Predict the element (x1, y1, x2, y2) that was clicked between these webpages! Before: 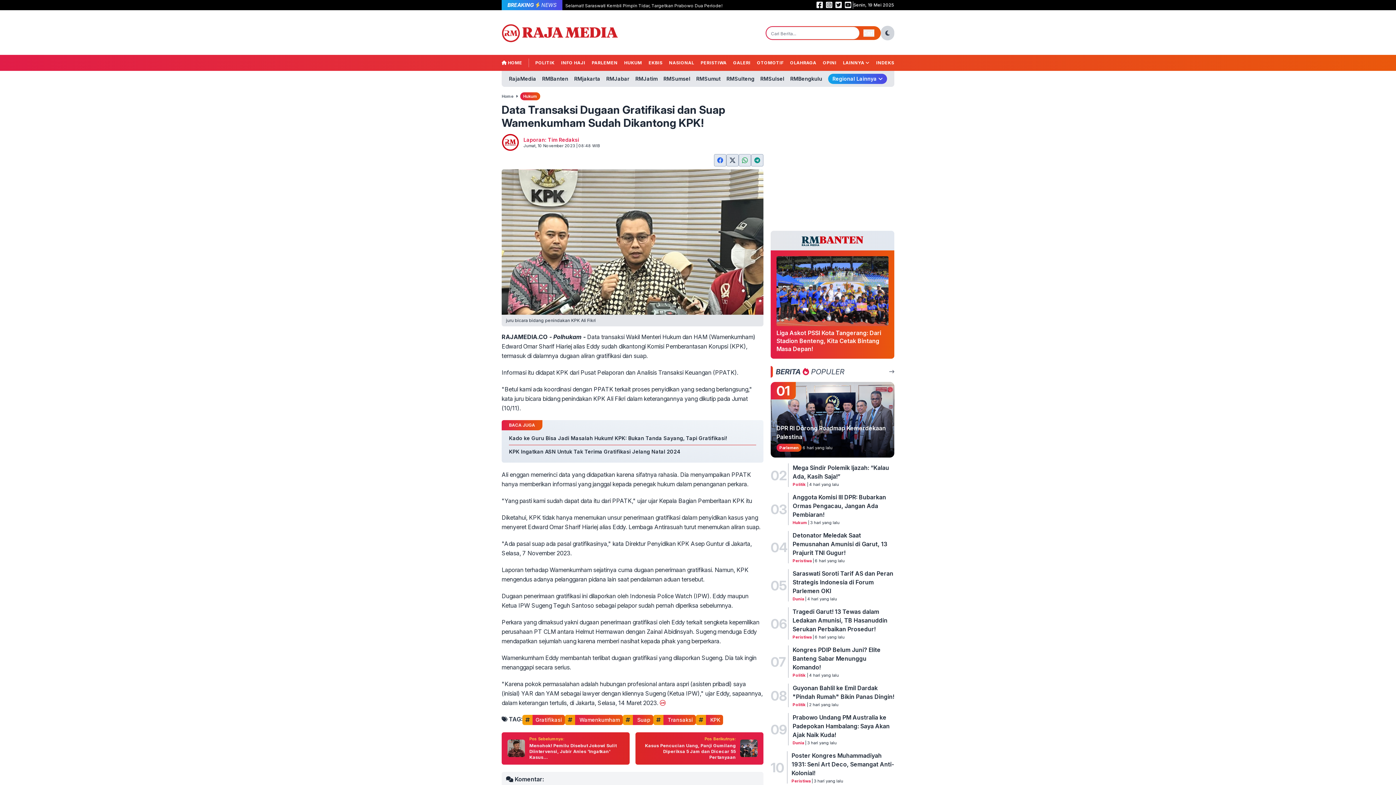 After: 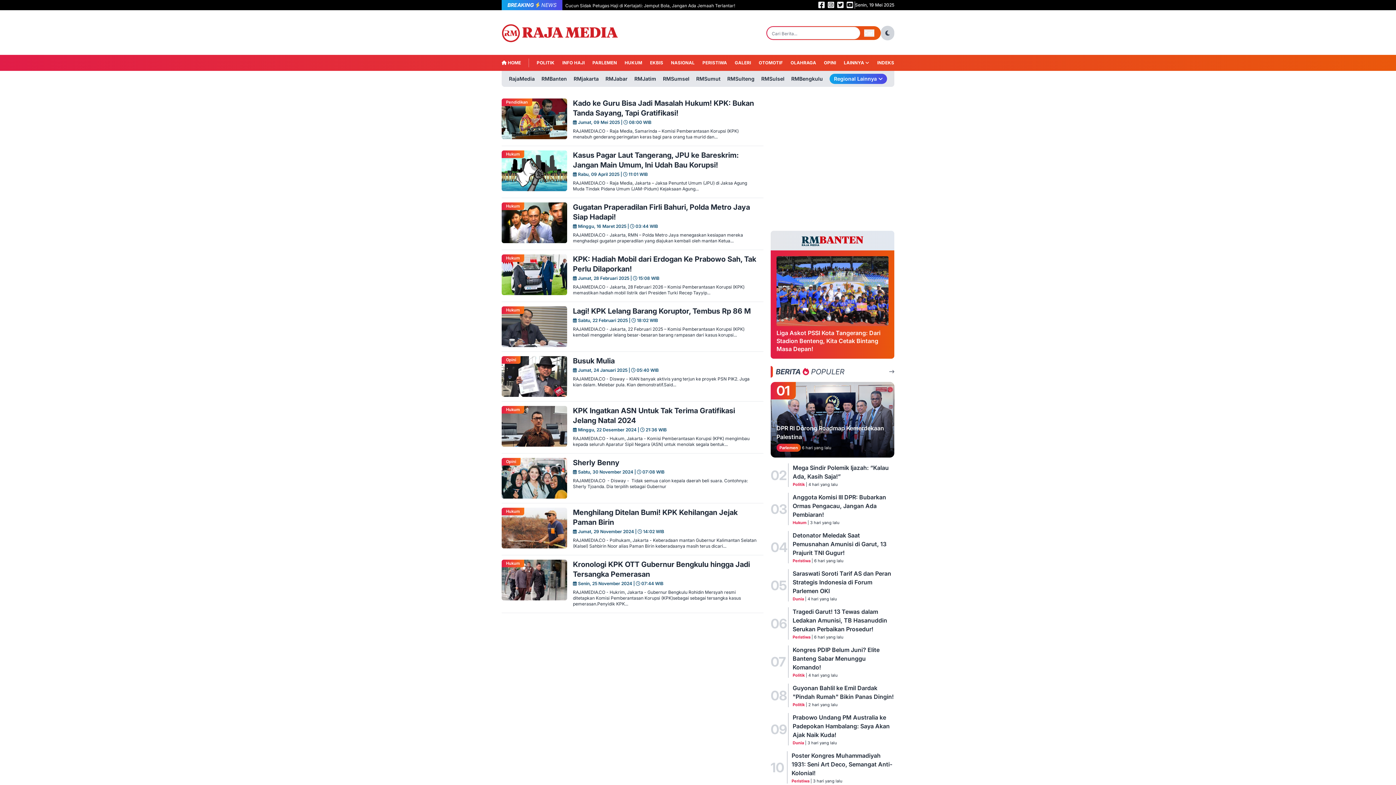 Action: bbox: (522, 715, 565, 725) label: Gratifikasi